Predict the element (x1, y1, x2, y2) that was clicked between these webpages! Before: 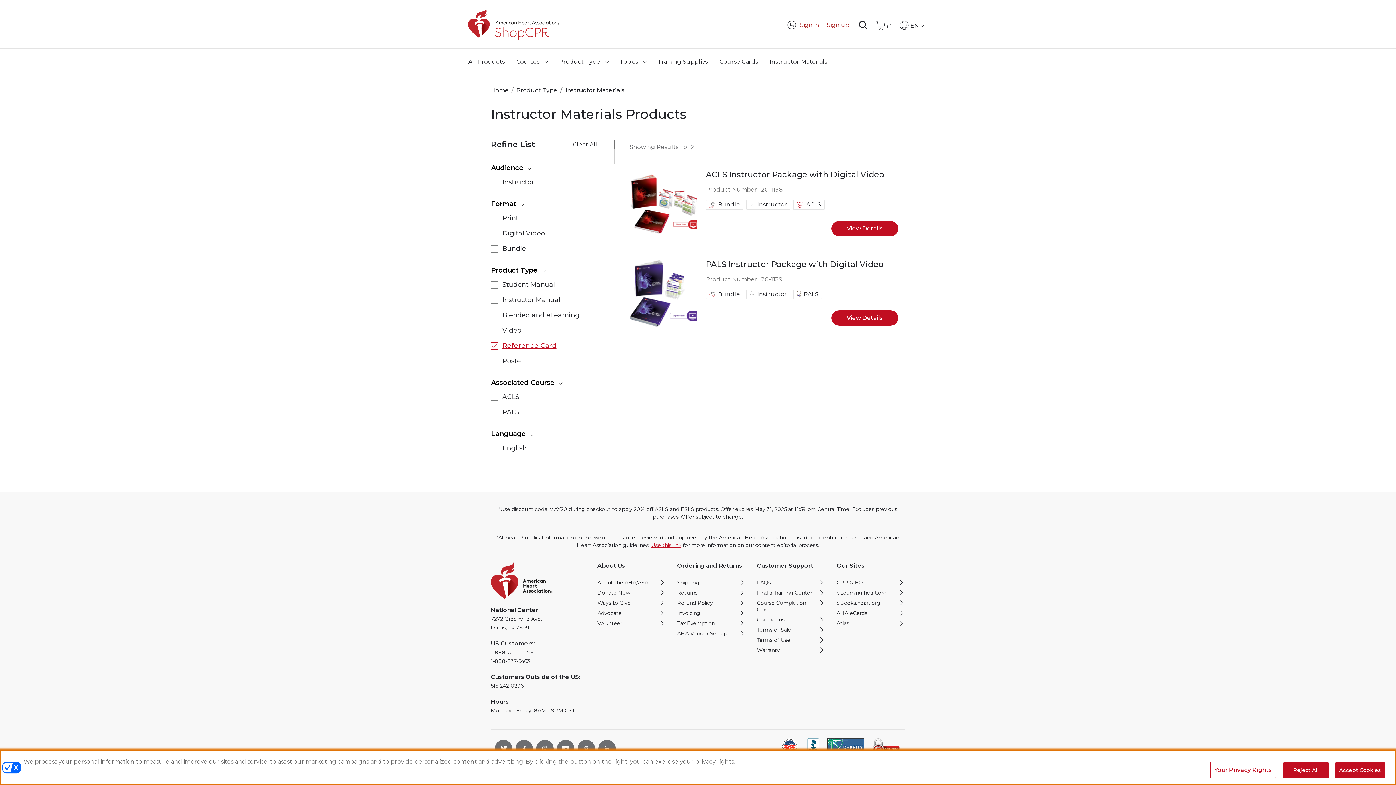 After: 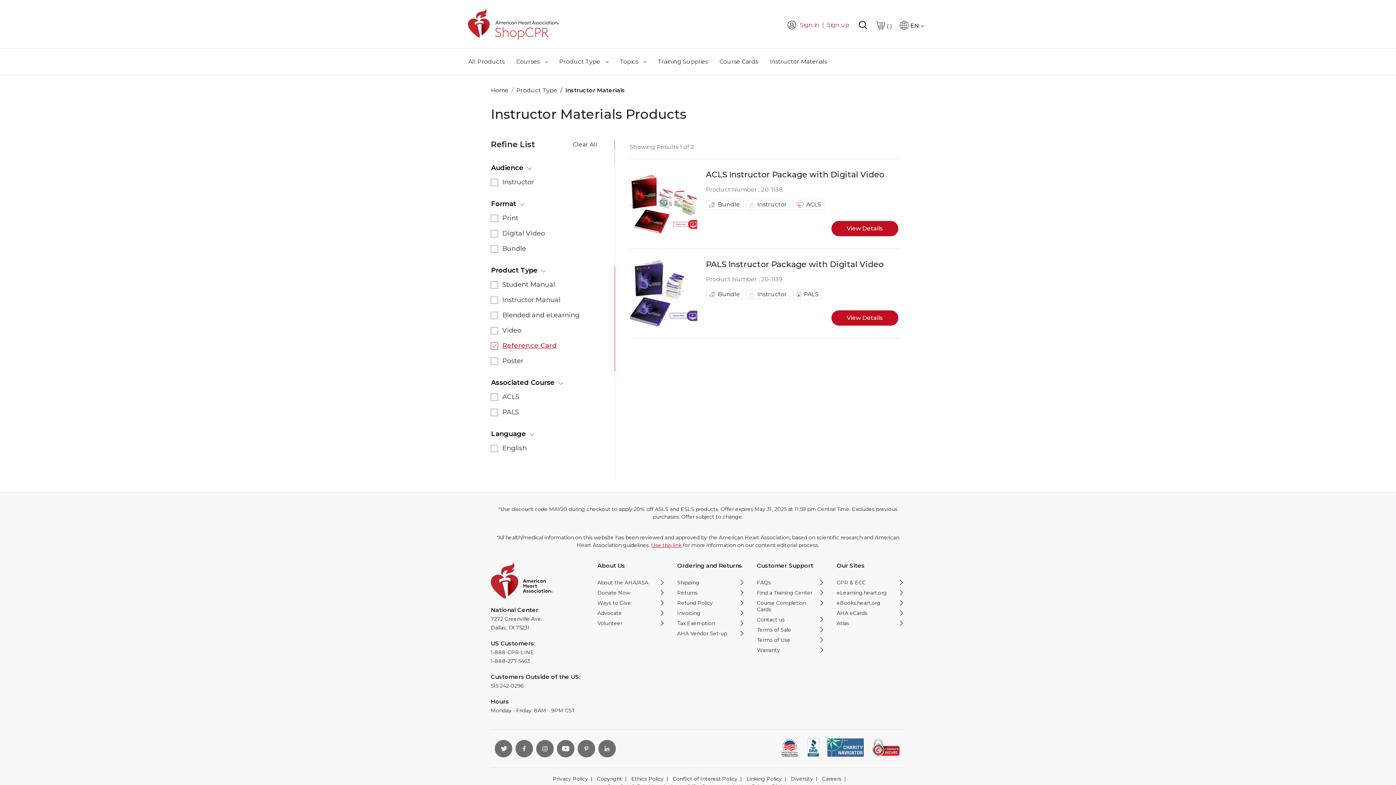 Action: bbox: (827, 738, 864, 757) label: Charity Navigator opens in new window